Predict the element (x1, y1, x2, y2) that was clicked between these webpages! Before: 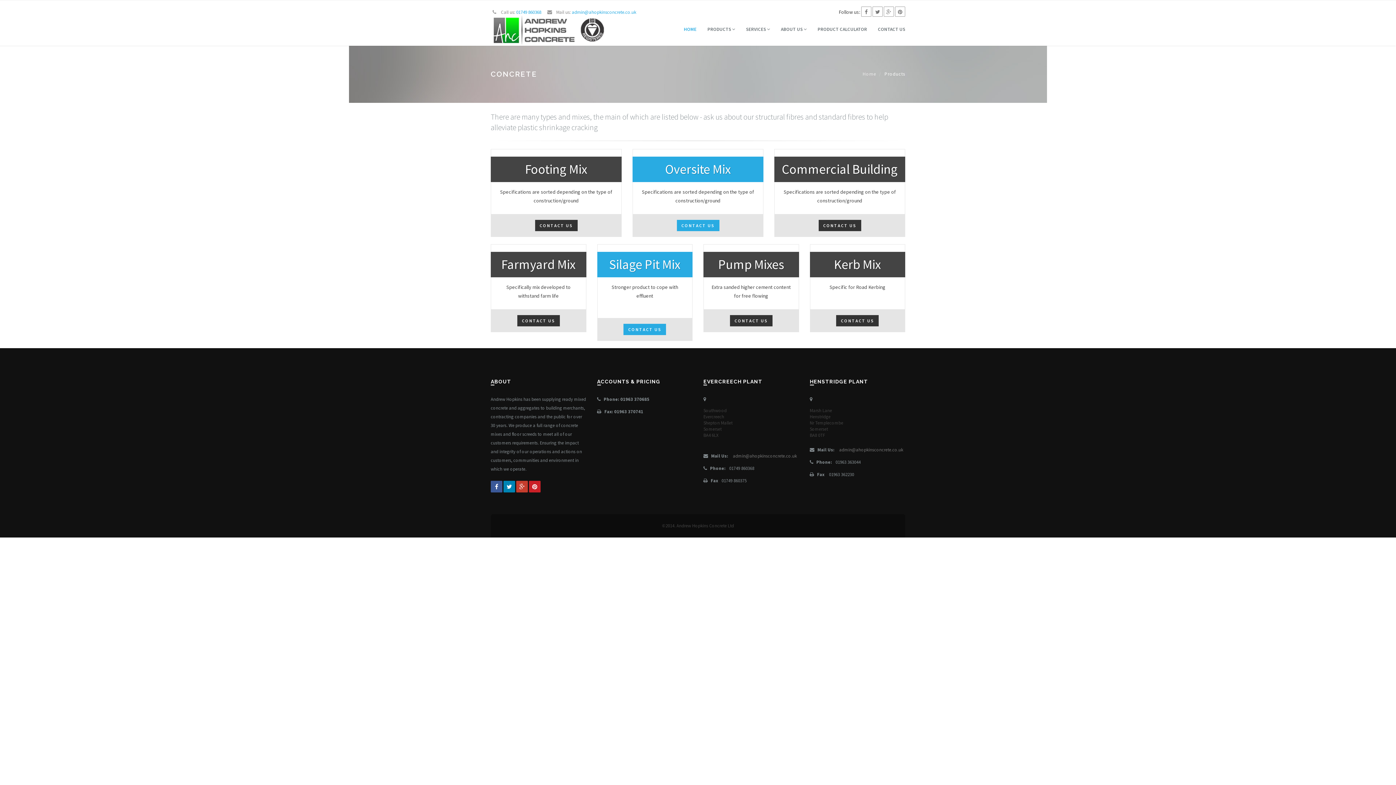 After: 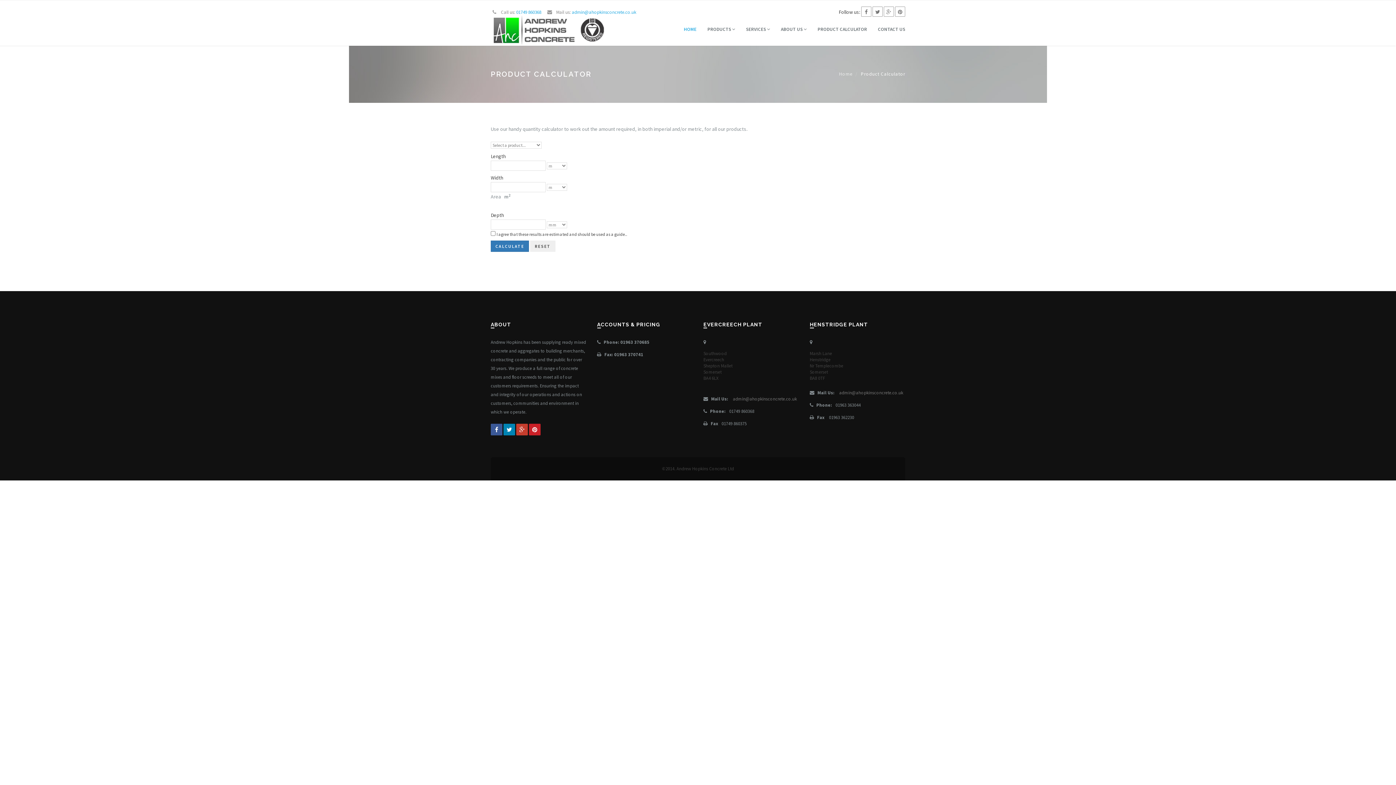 Action: label: PRODUCT CALCULATOR bbox: (812, 20, 872, 38)